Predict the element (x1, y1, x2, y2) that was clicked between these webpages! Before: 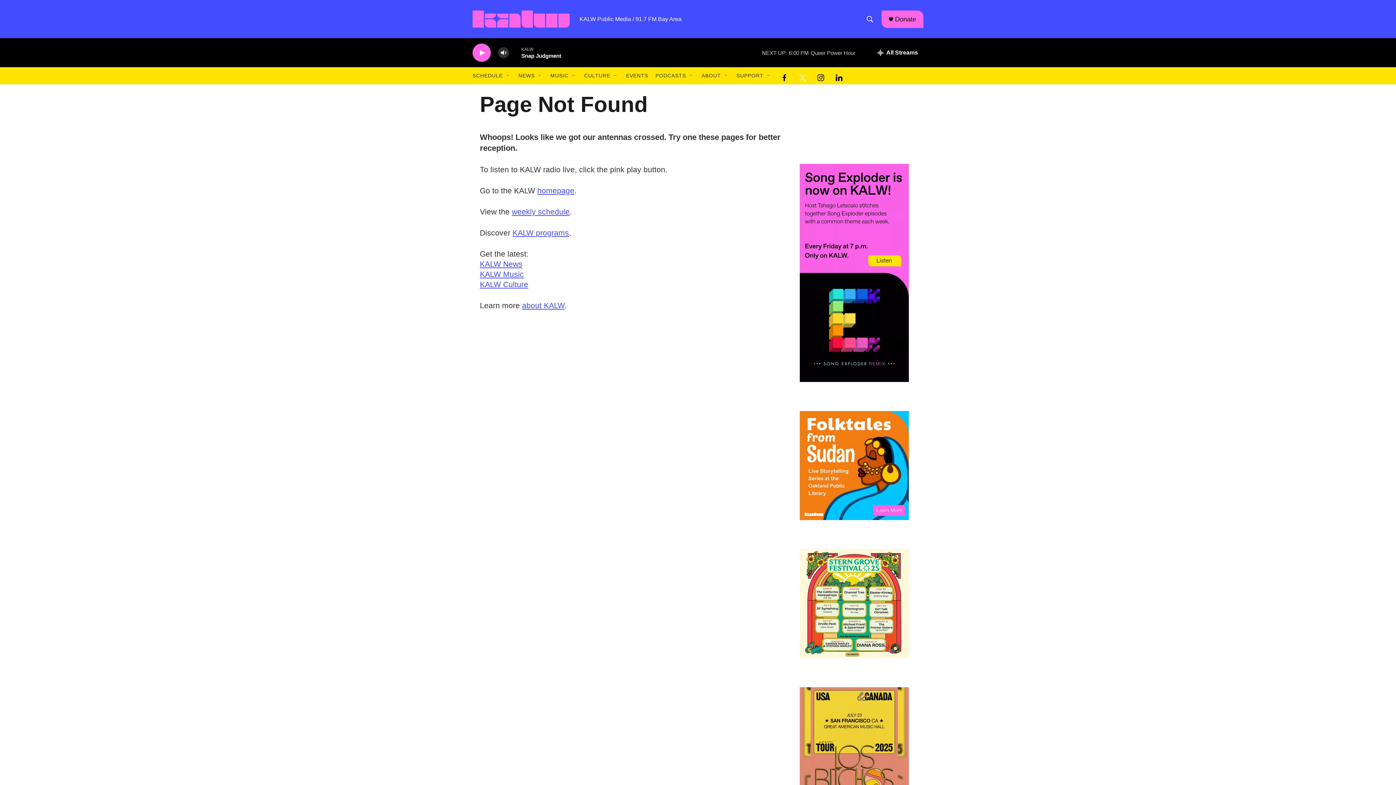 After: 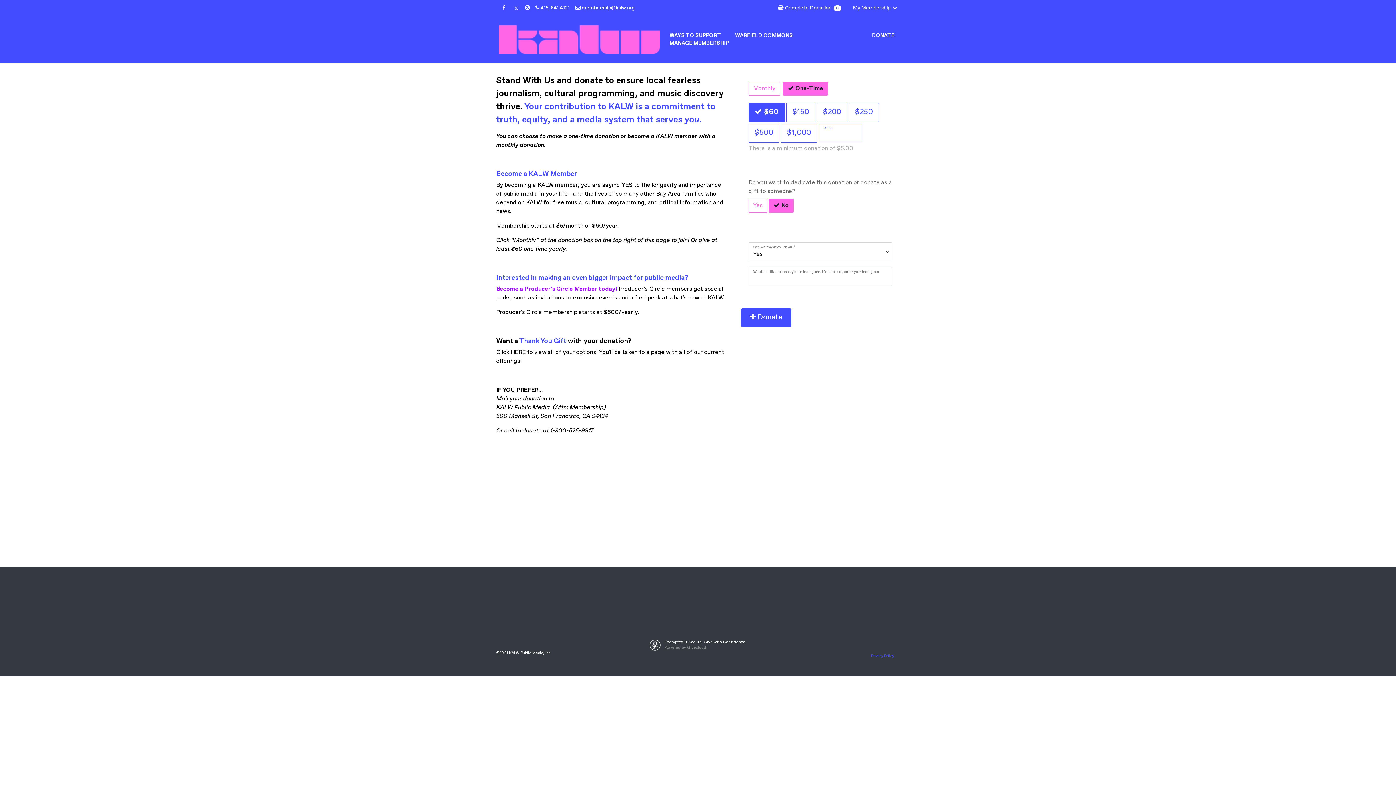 Action: label: Donate bbox: (895, 15, 916, 22)